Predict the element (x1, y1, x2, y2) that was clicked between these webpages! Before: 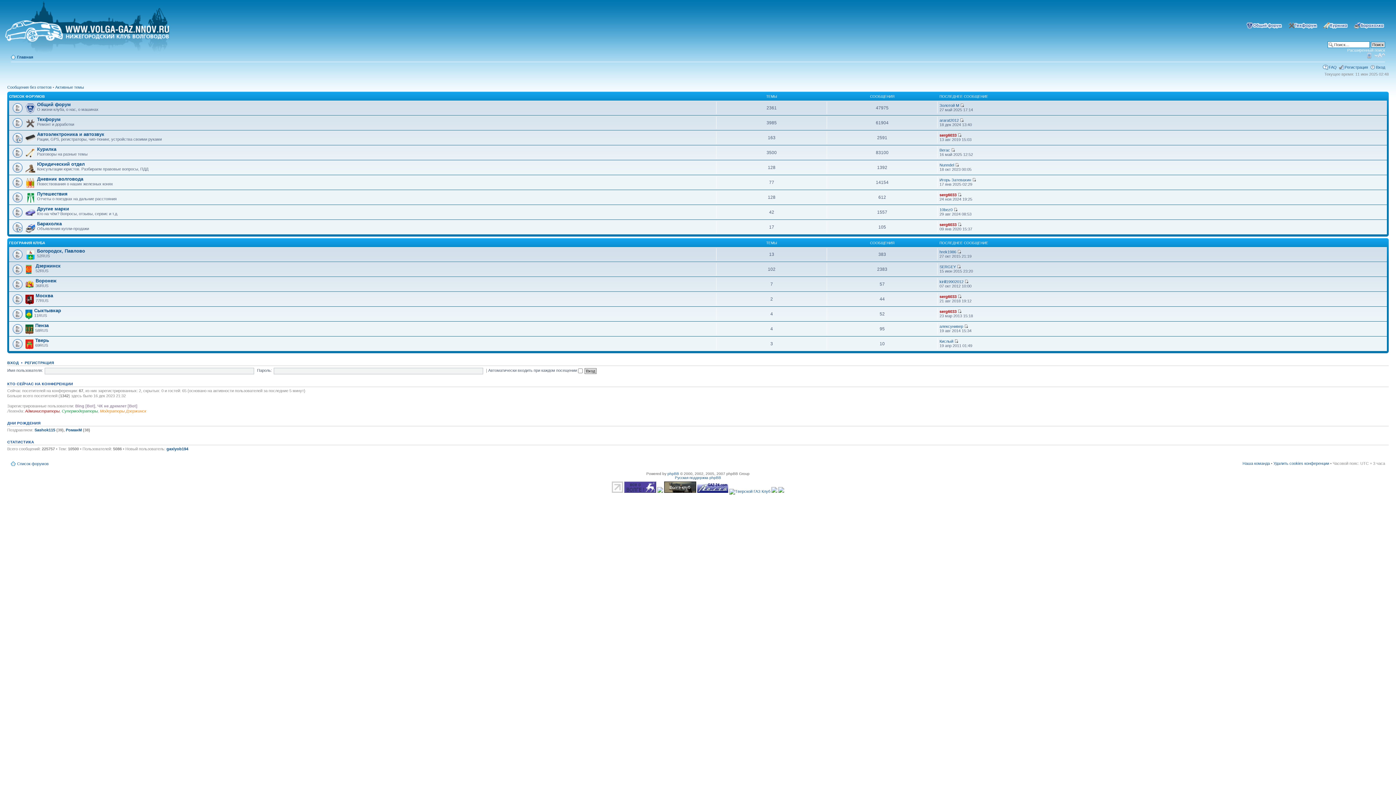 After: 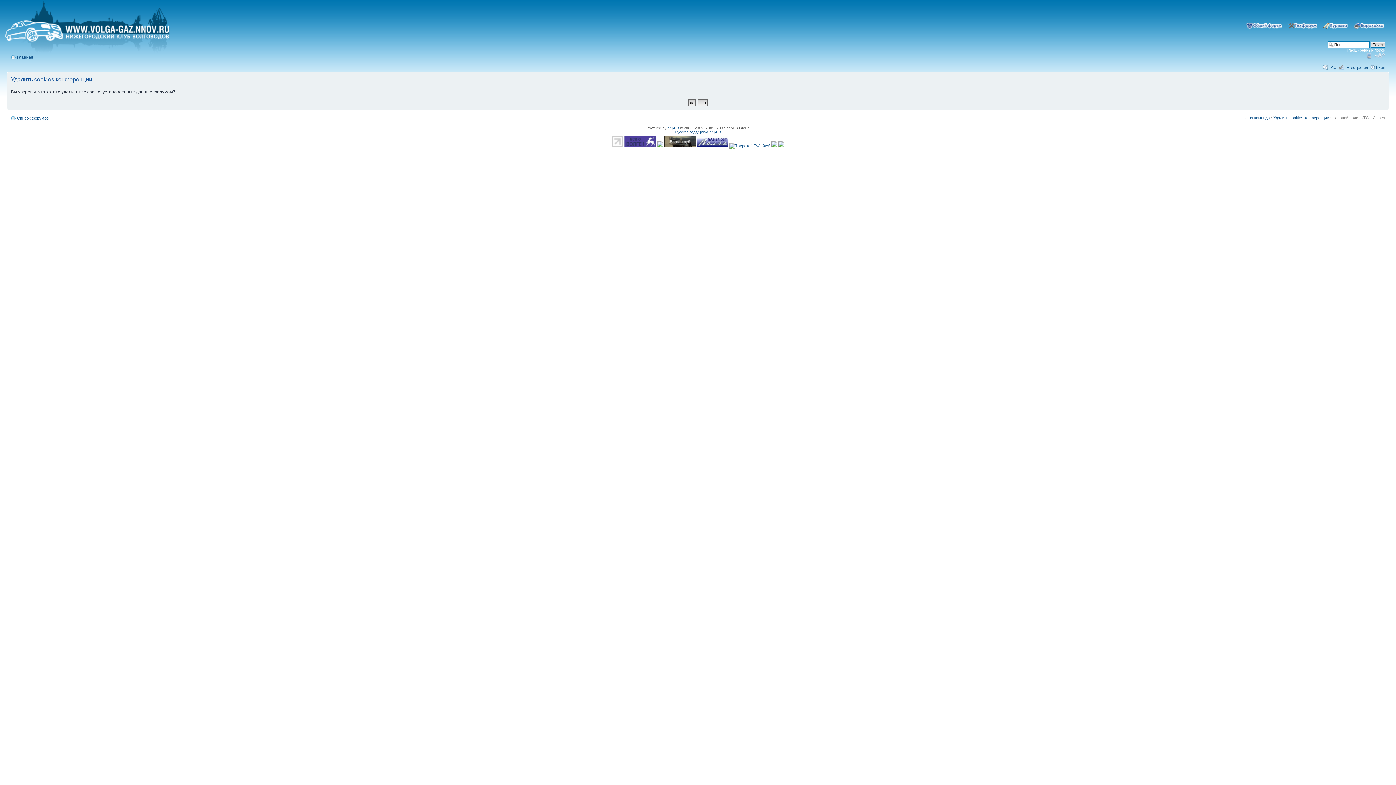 Action: label: Удалить cookies конференции bbox: (1273, 461, 1329, 465)